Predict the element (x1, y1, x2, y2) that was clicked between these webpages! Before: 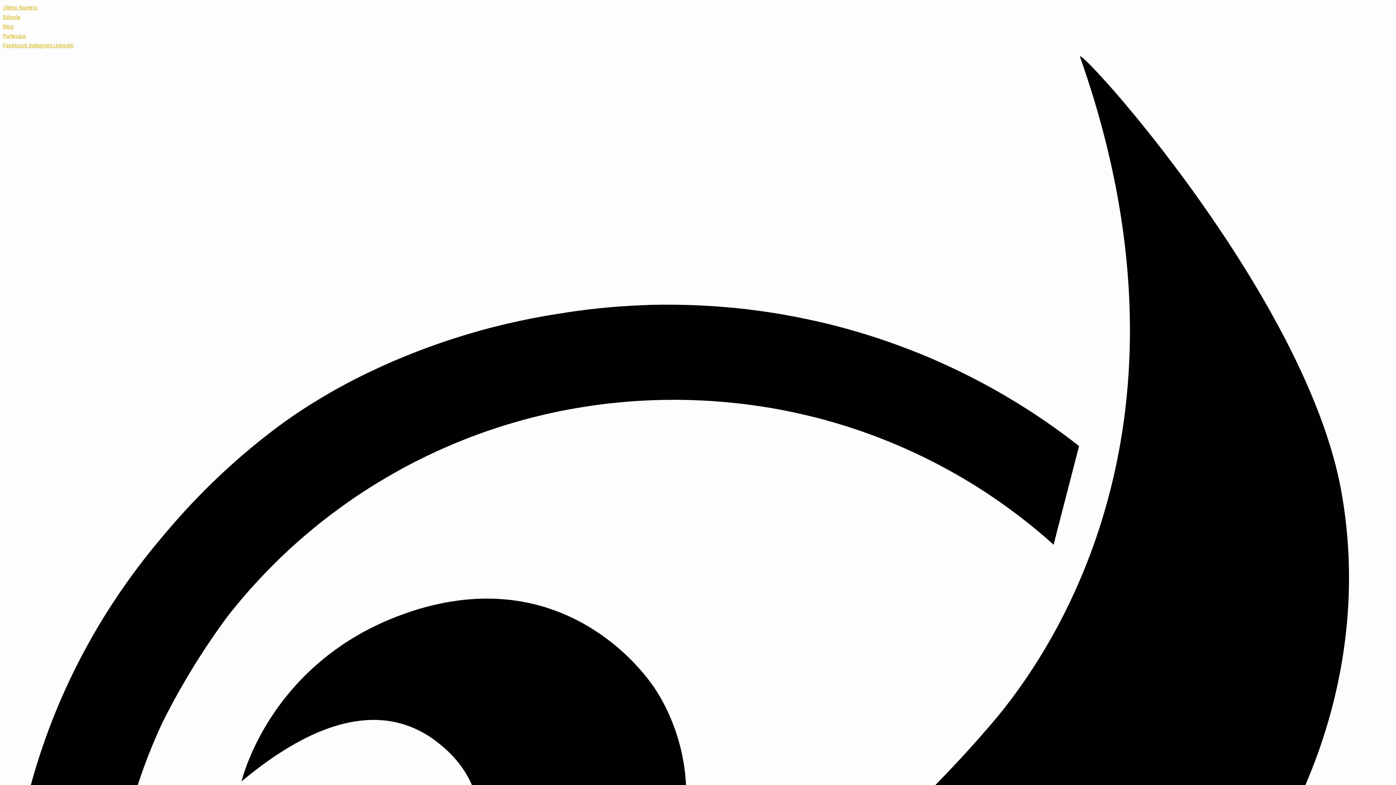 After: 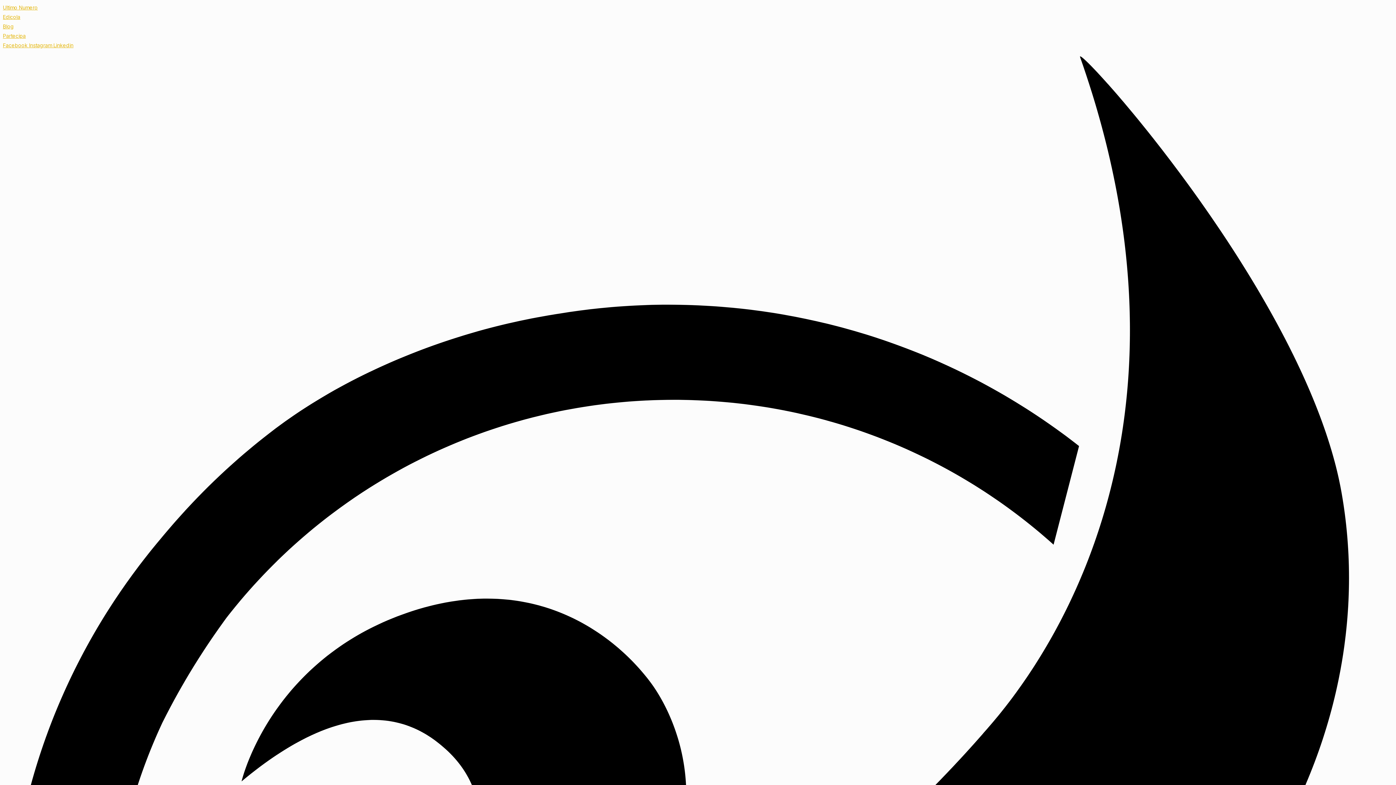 Action: bbox: (2, 32, 25, 38) label: Partecipa